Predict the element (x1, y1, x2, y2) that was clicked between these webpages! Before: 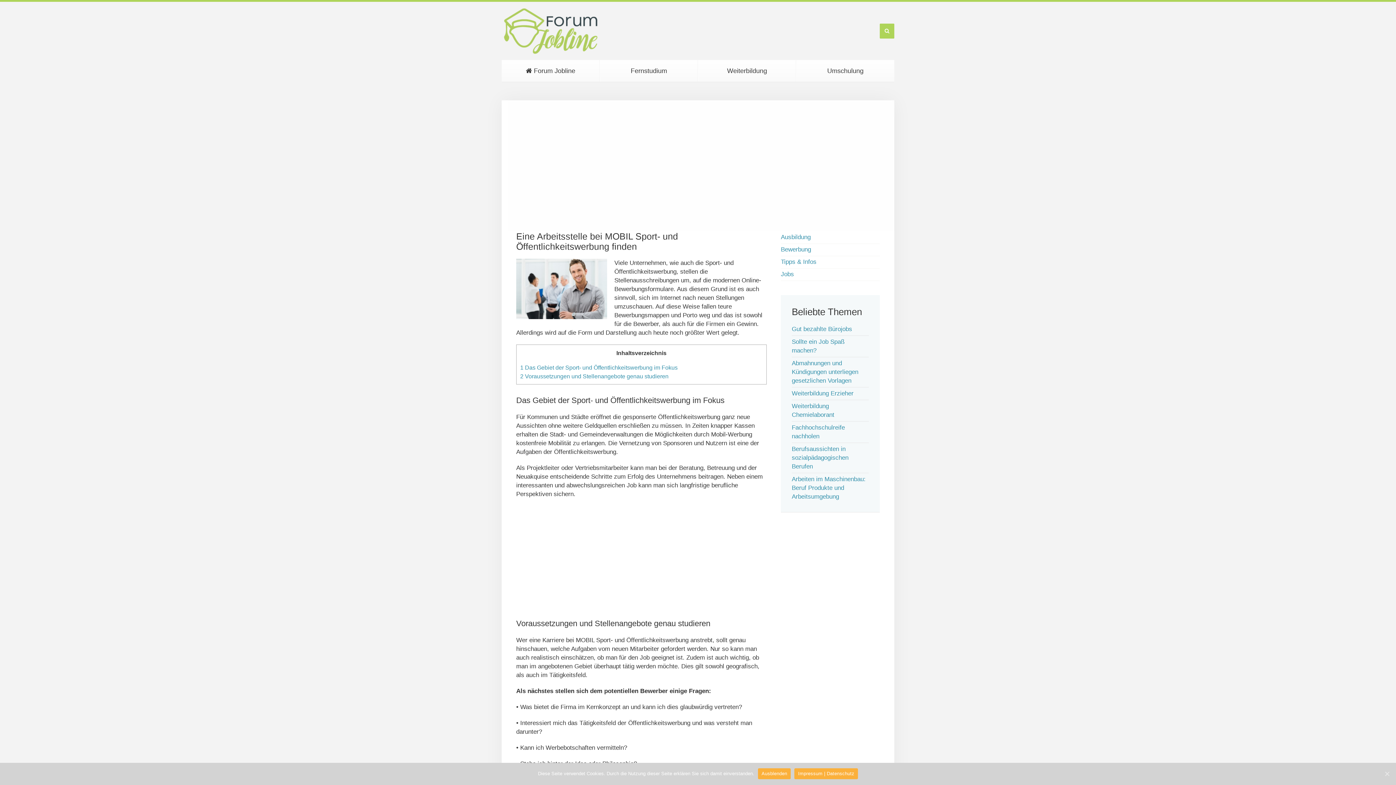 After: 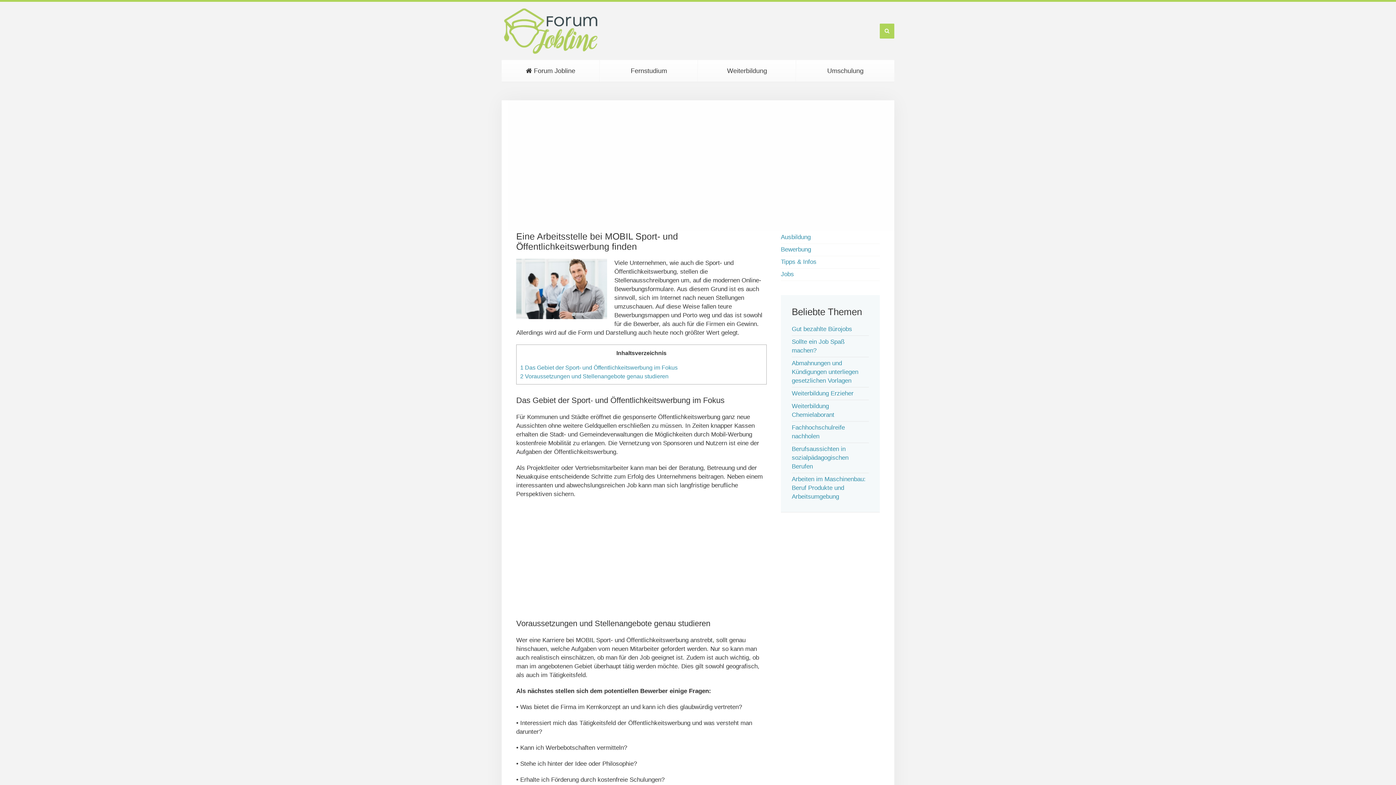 Action: label: Ausblenden bbox: (758, 768, 791, 779)